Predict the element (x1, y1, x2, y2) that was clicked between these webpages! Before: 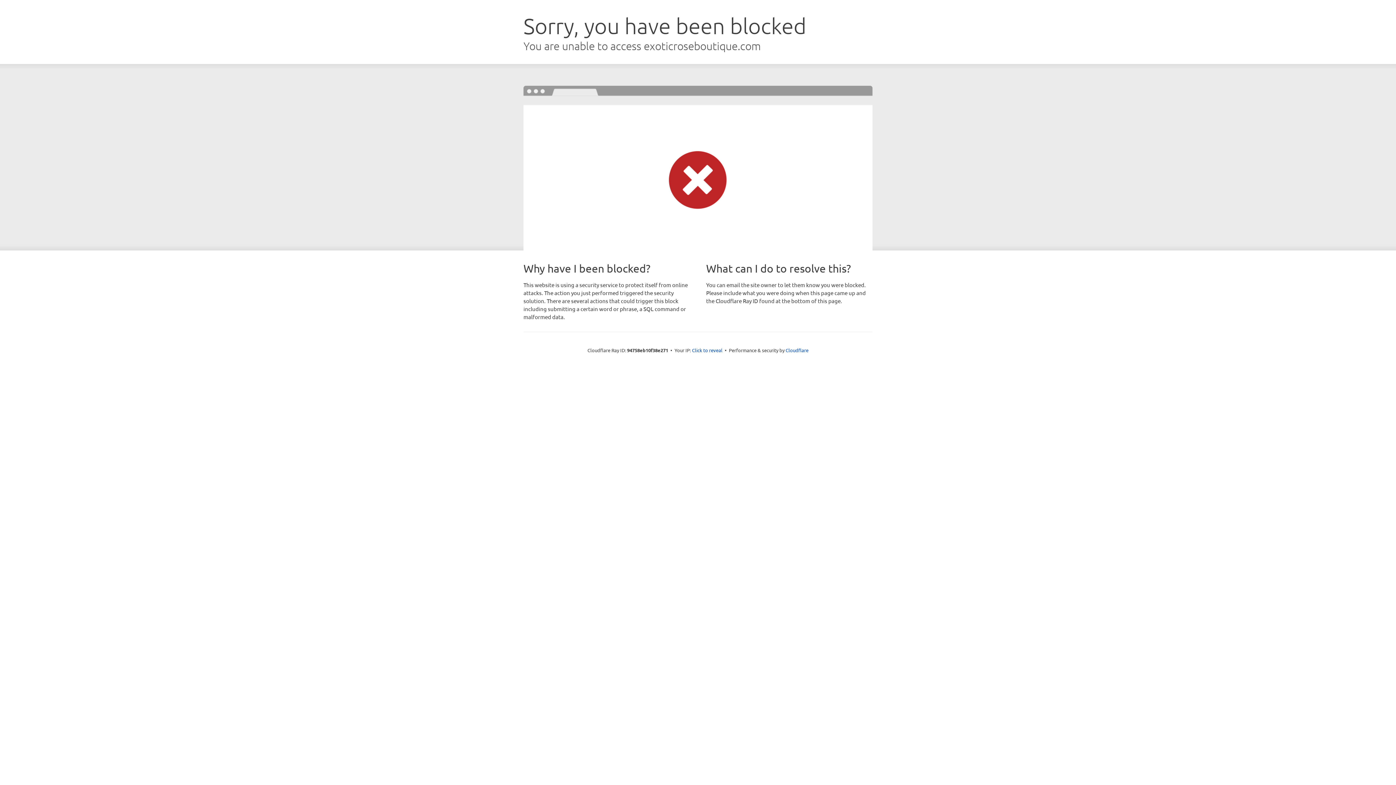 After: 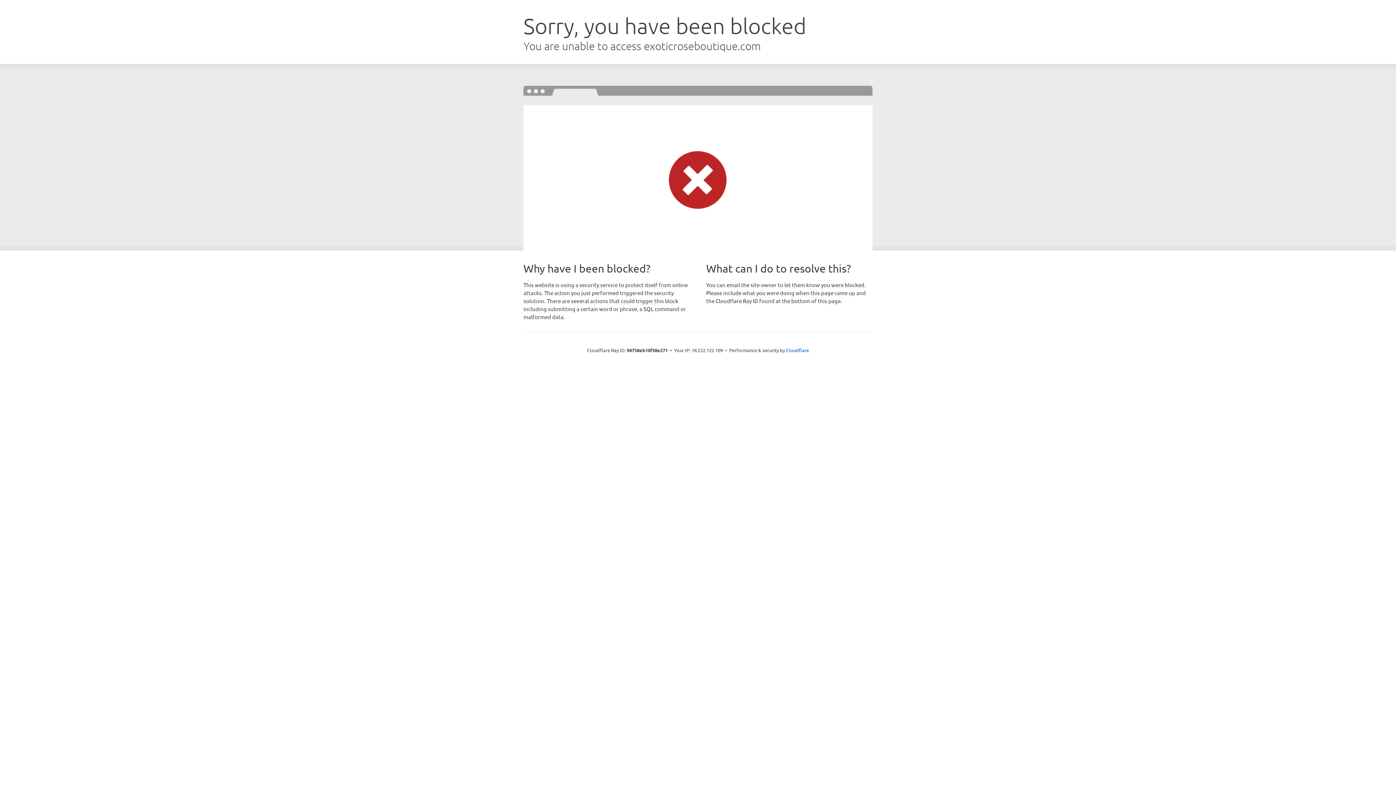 Action: bbox: (692, 346, 722, 353) label: Click to reveal